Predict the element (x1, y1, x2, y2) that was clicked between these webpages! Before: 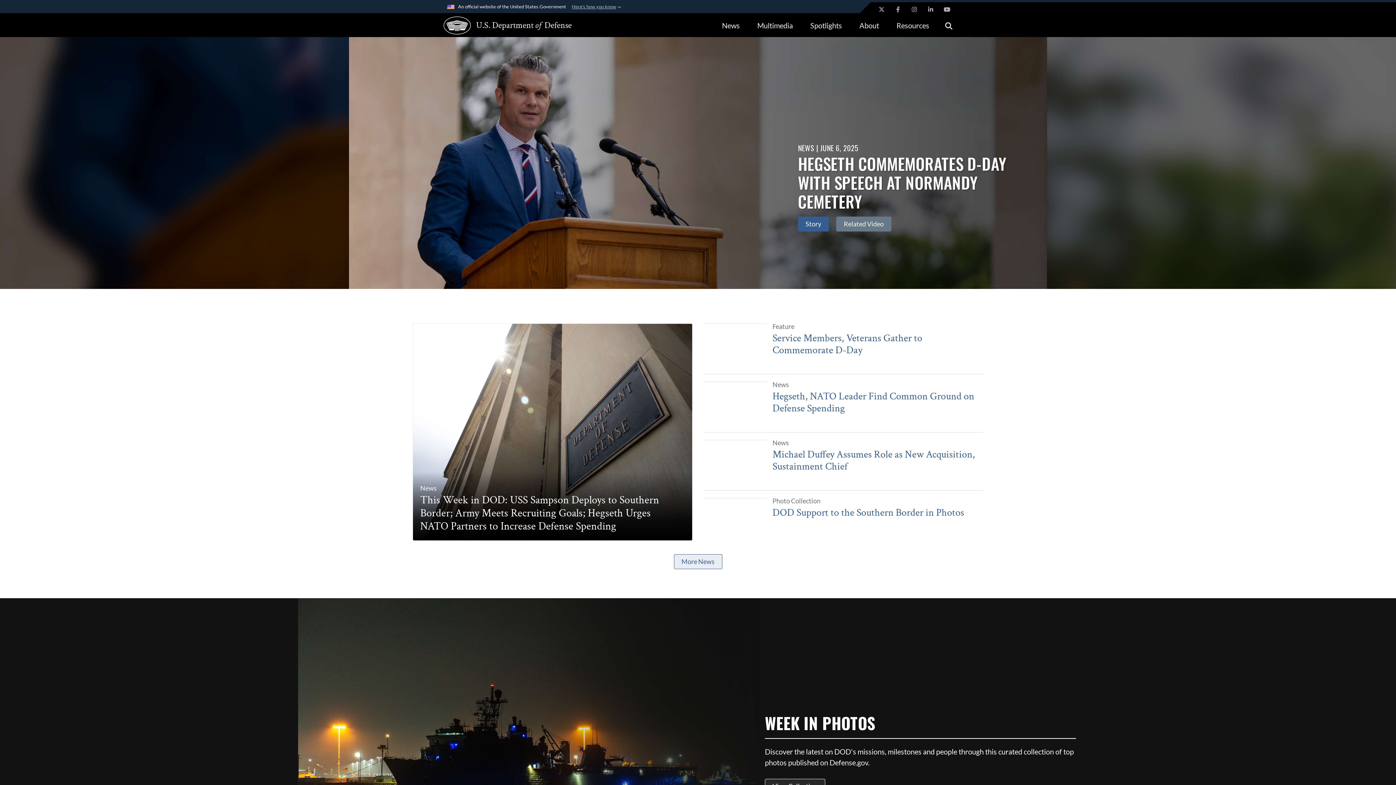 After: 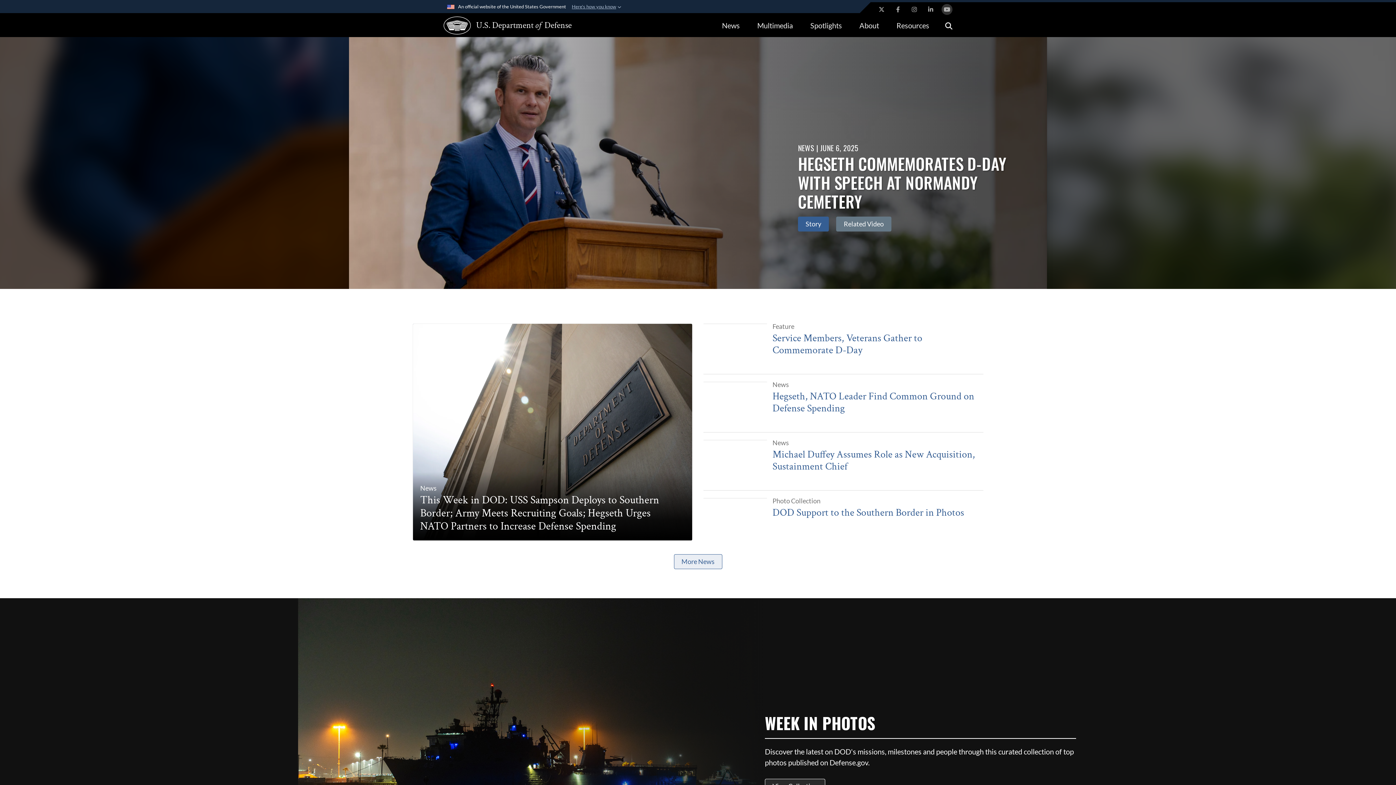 Action: label: YouTube opens in a new window bbox: (941, 4, 952, 14)